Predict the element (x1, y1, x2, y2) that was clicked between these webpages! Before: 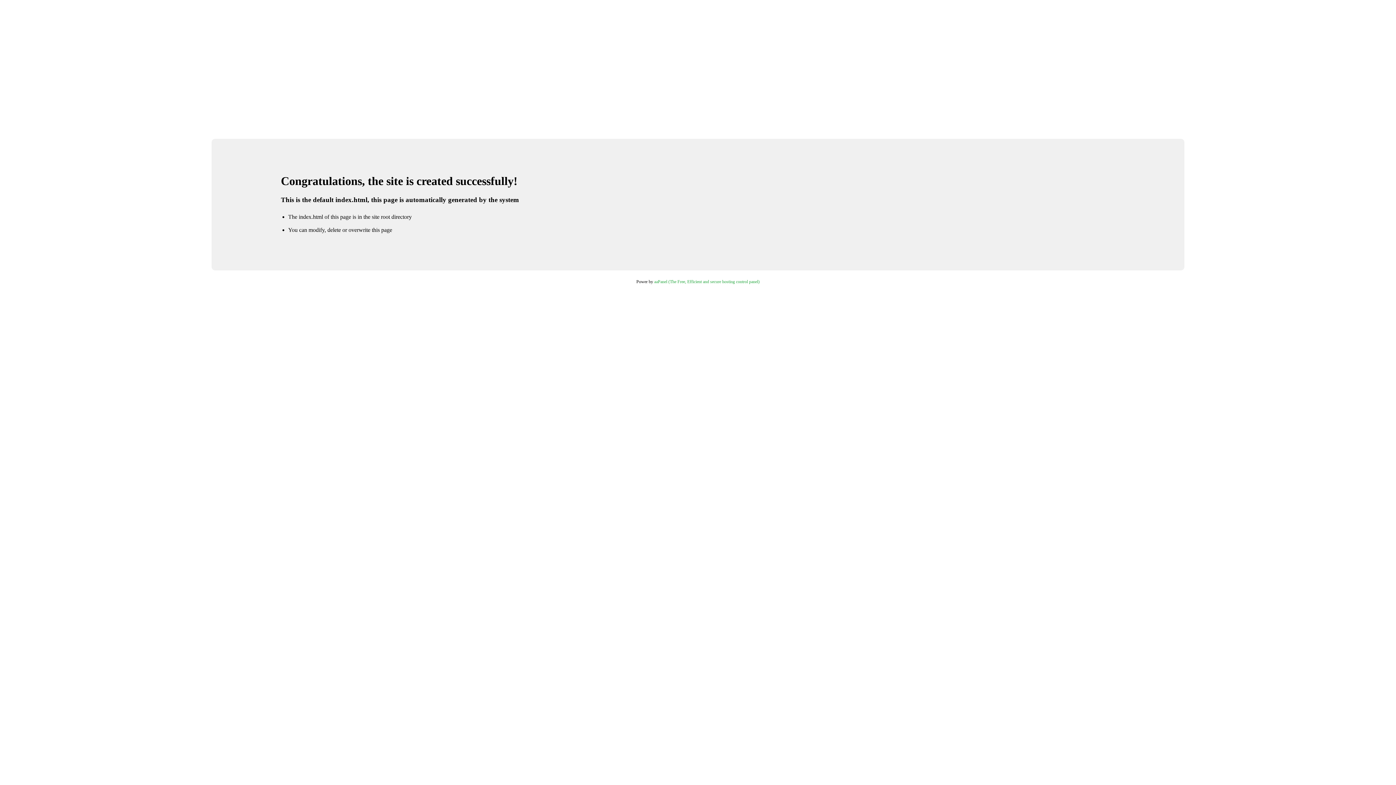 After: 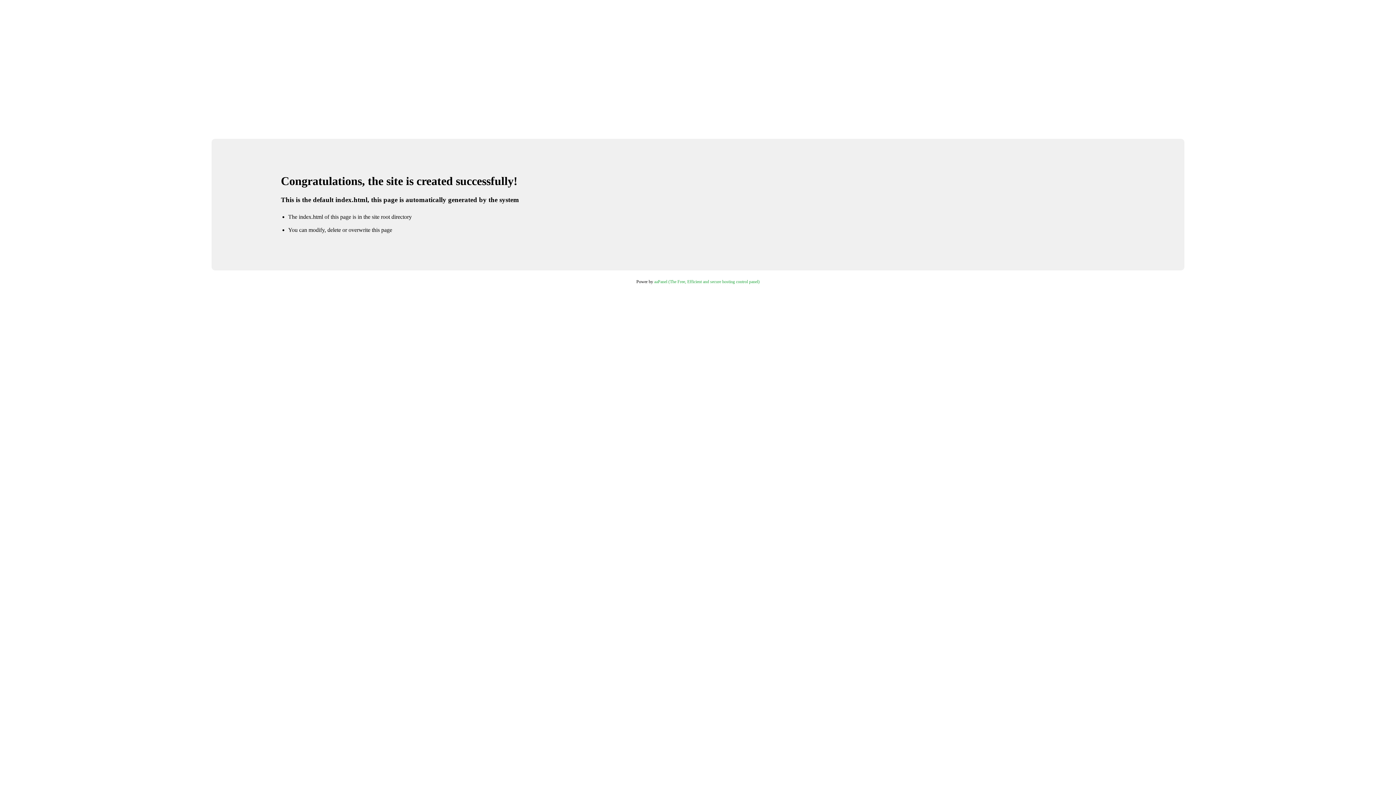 Action: label: aaPanel (The Free, Efficient and secure hosting control panel) bbox: (654, 279, 759, 284)